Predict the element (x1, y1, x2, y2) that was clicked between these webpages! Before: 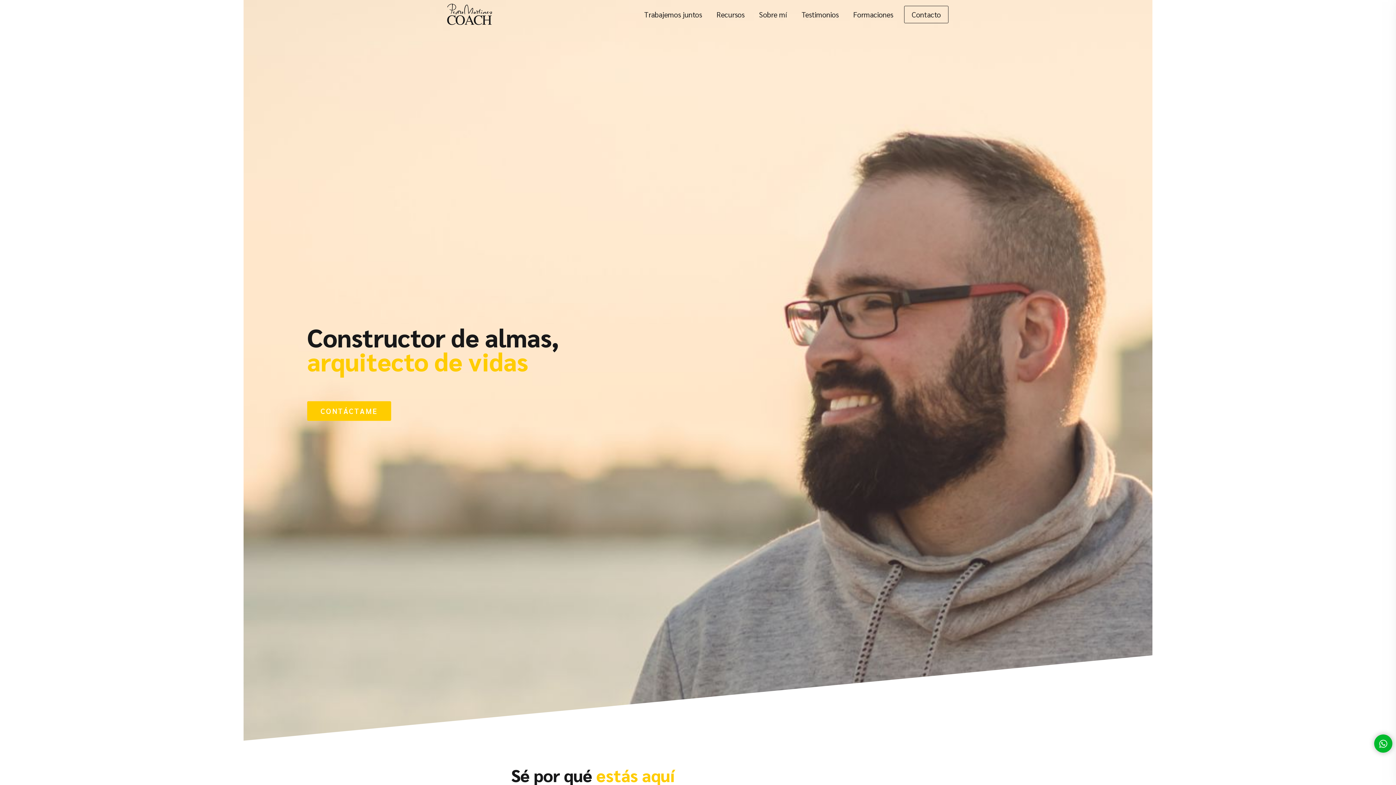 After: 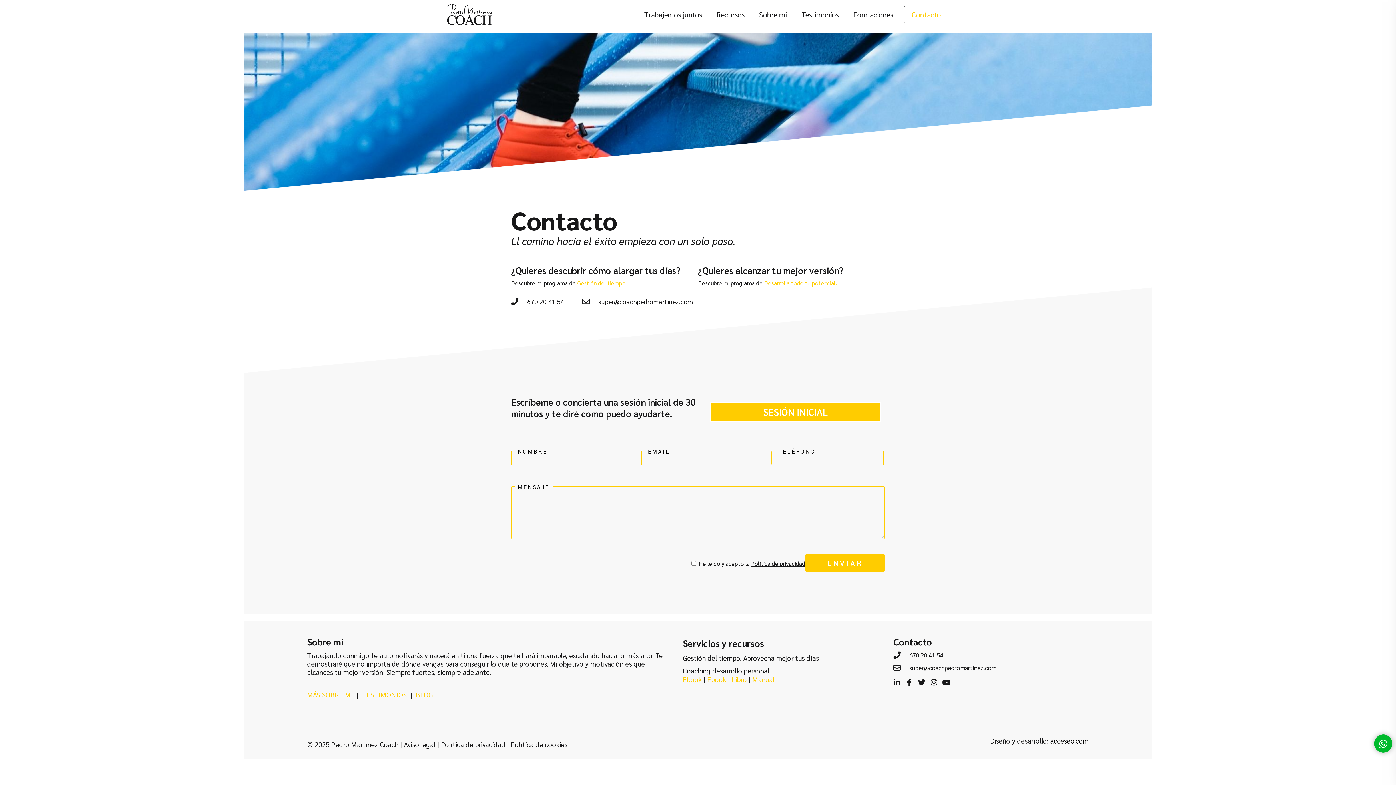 Action: bbox: (904, 6, 948, 22) label: Contacto